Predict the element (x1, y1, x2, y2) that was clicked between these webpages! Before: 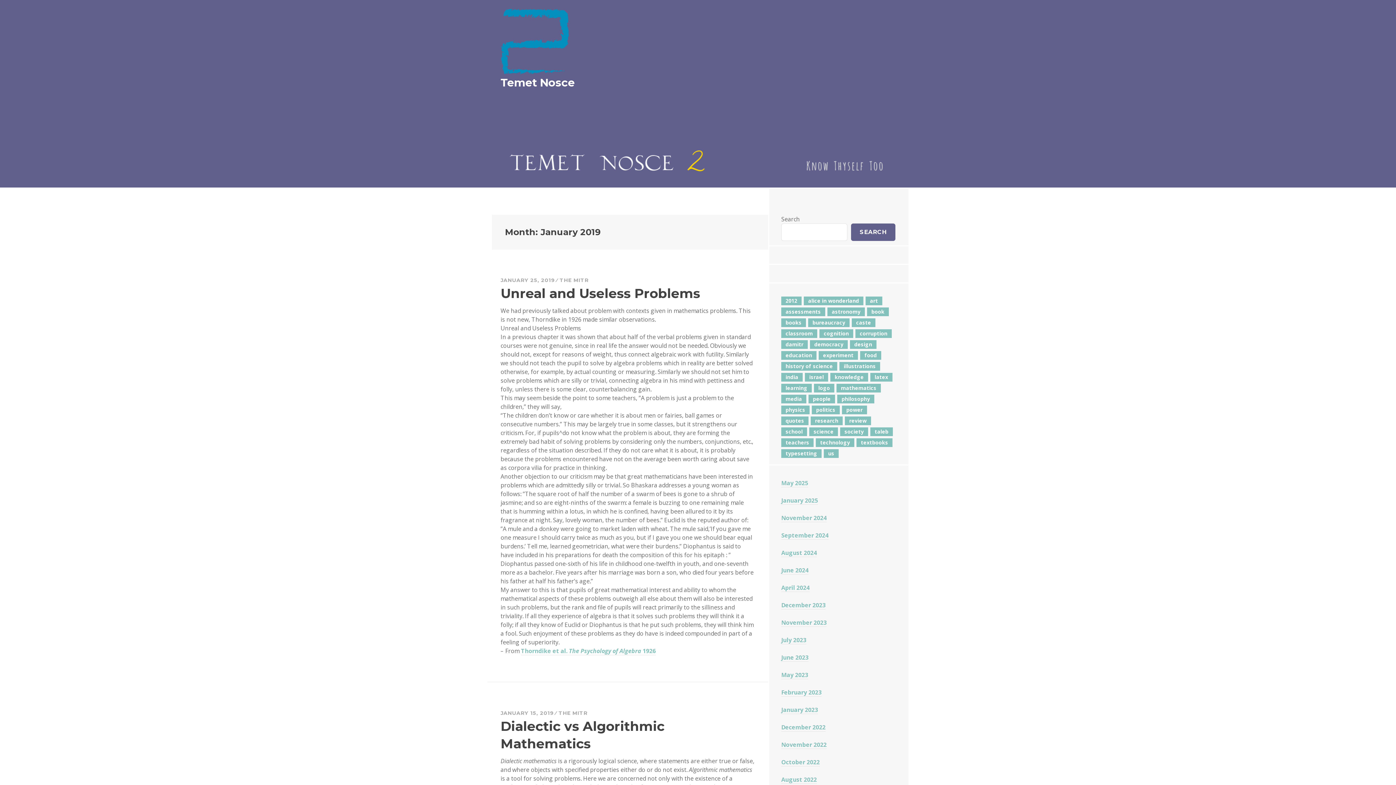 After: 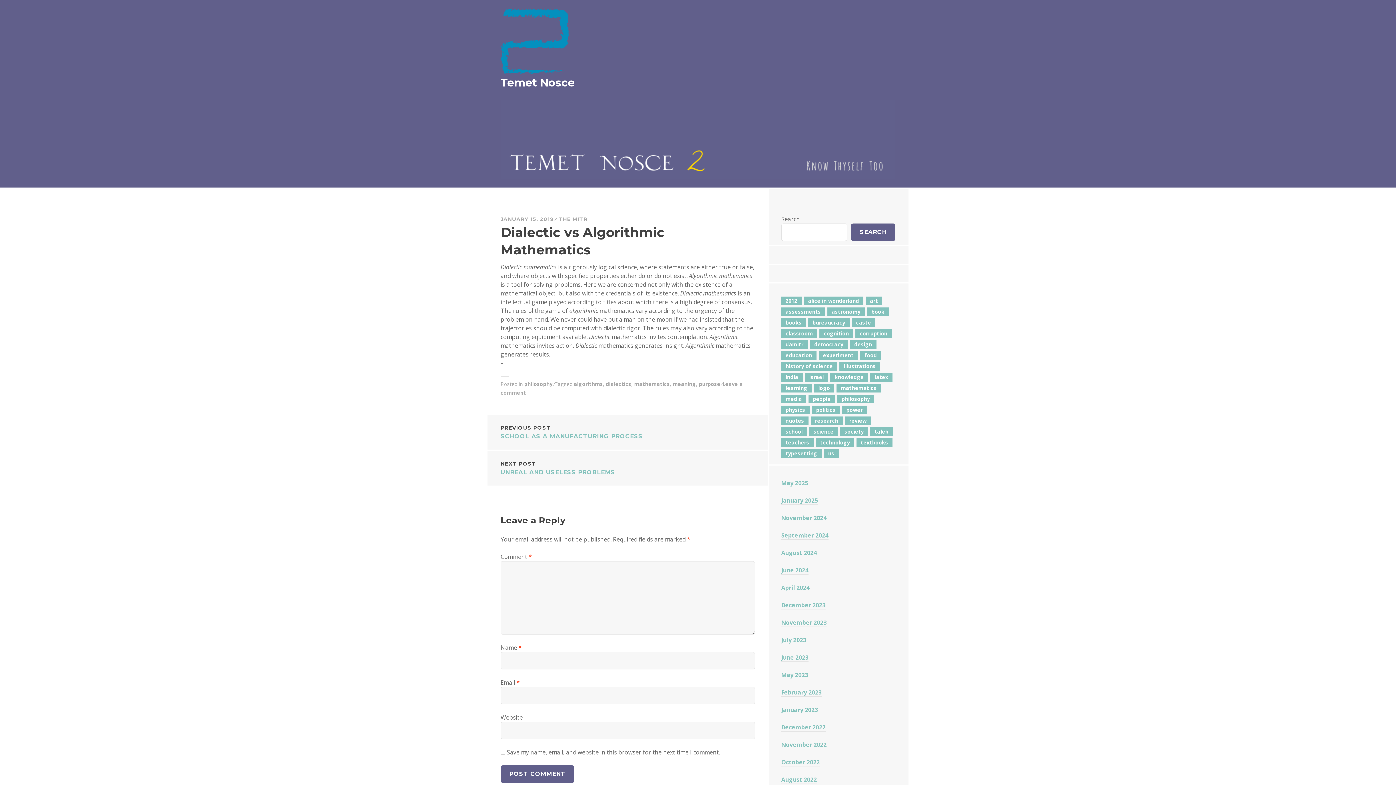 Action: bbox: (500, 710, 554, 716) label: JANUARY 15, 2019